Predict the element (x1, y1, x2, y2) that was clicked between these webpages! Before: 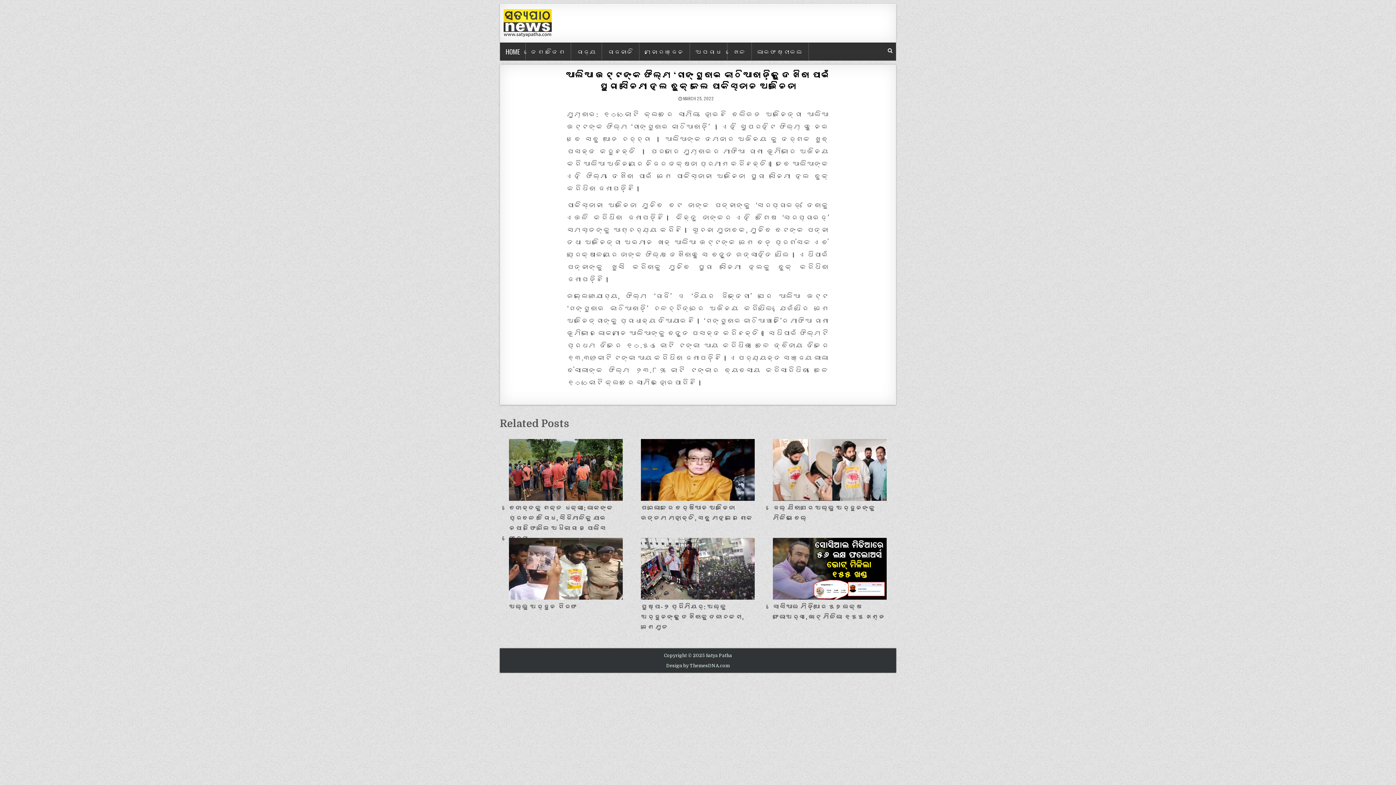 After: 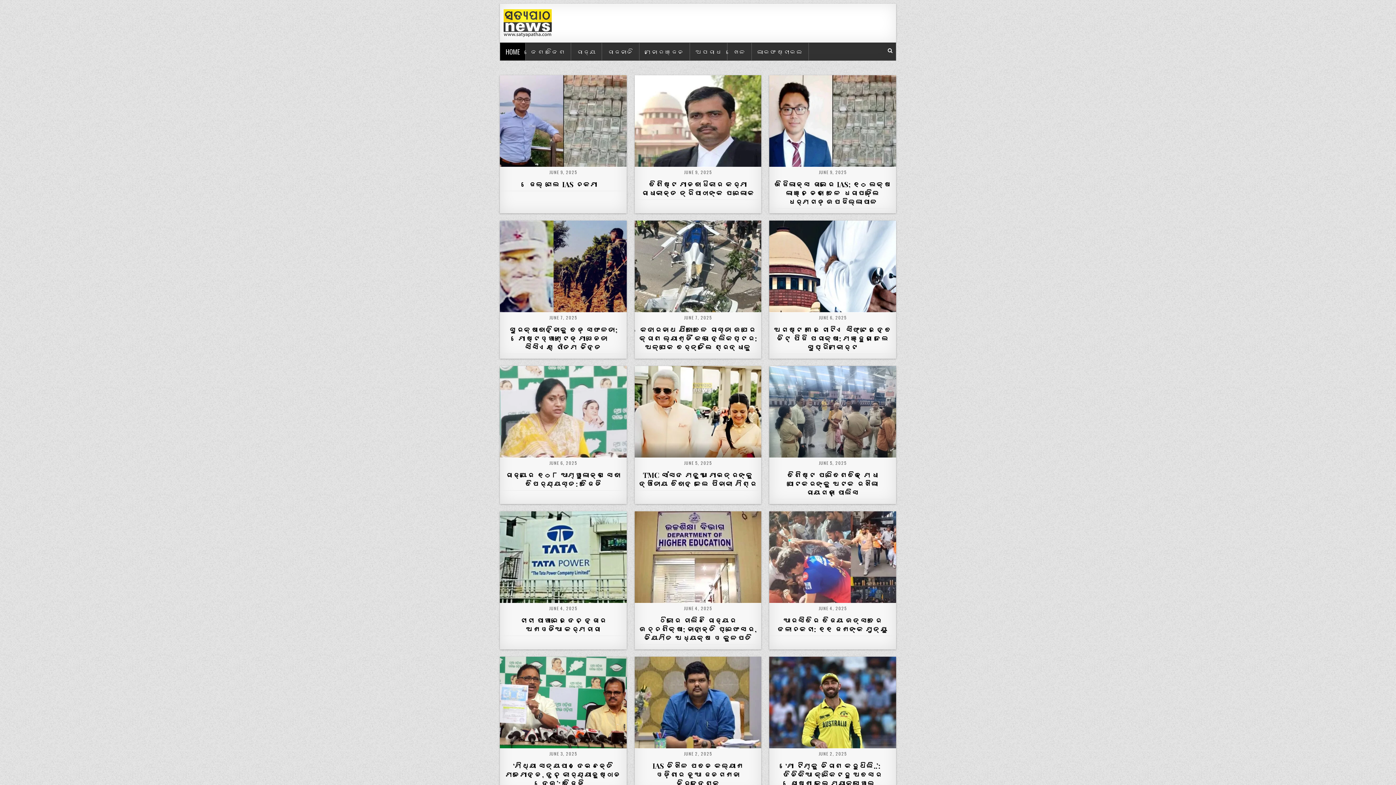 Action: bbox: (503, 9, 624, 37)